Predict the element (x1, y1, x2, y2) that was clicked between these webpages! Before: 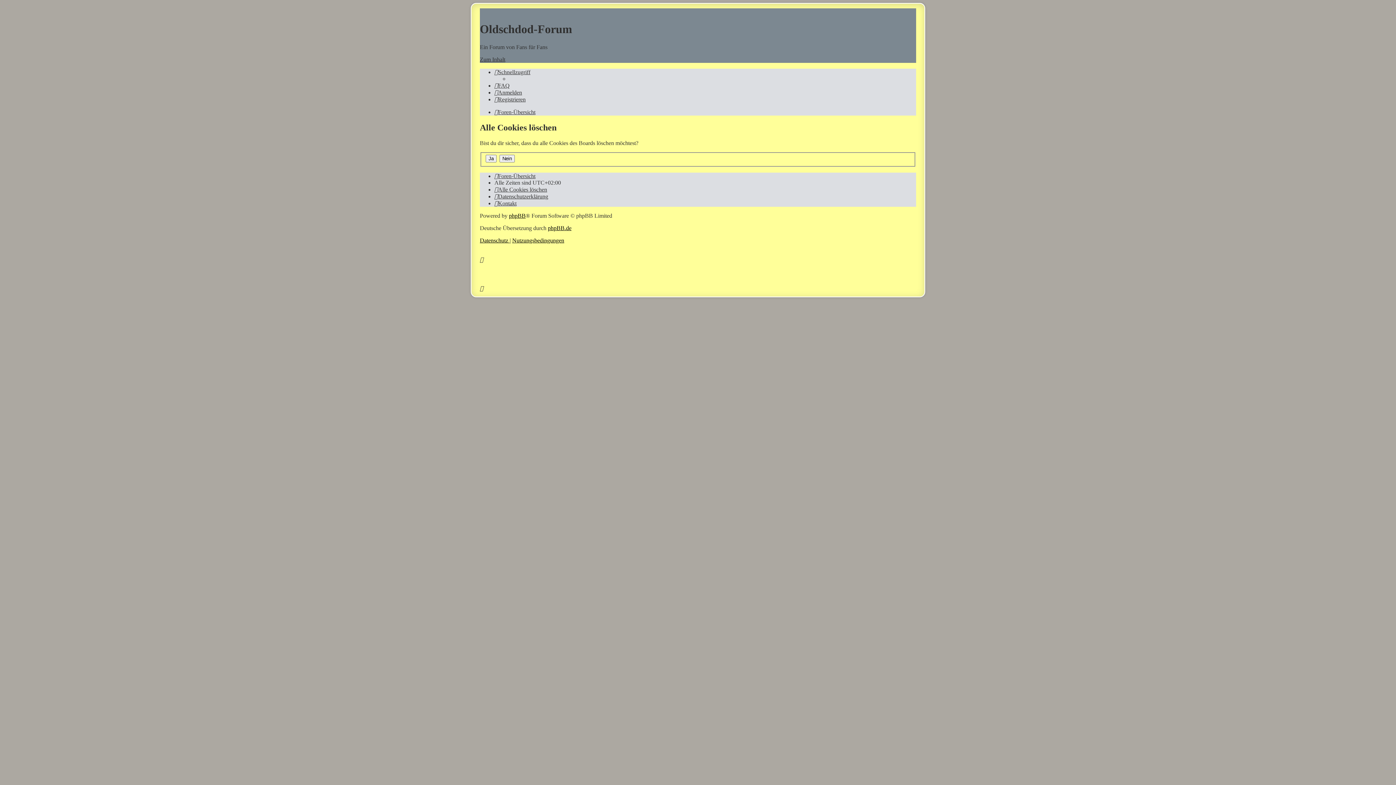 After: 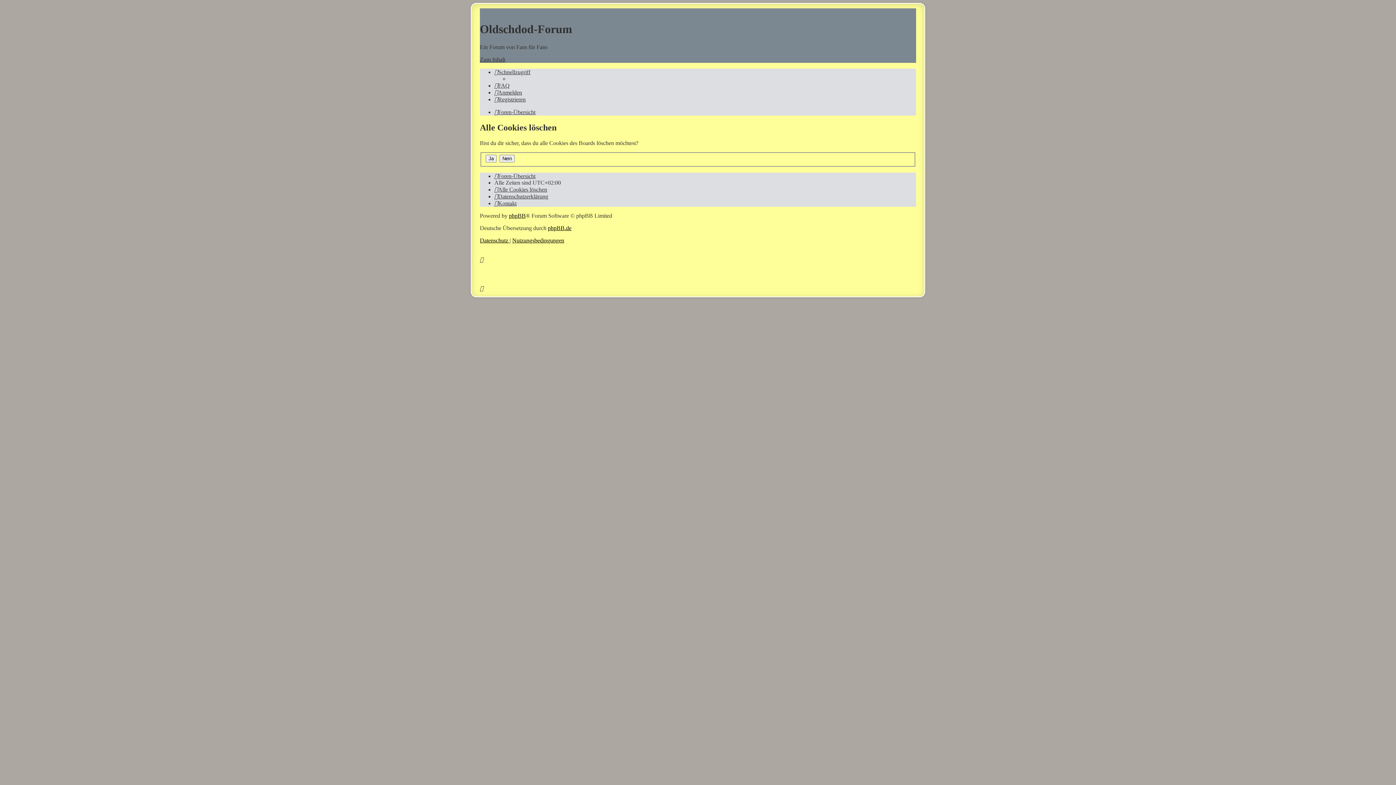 Action: bbox: (480, 56, 505, 62) label: Zum Inhalt